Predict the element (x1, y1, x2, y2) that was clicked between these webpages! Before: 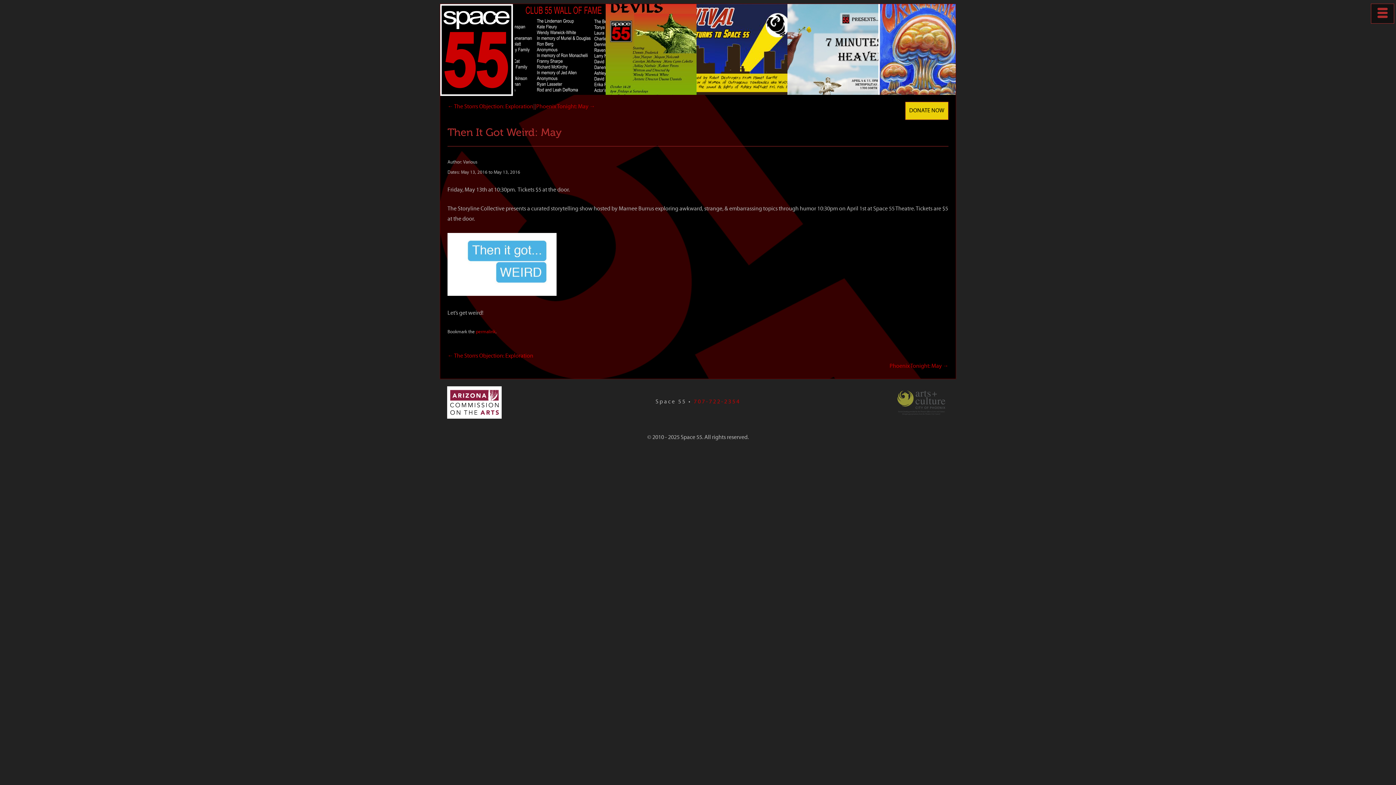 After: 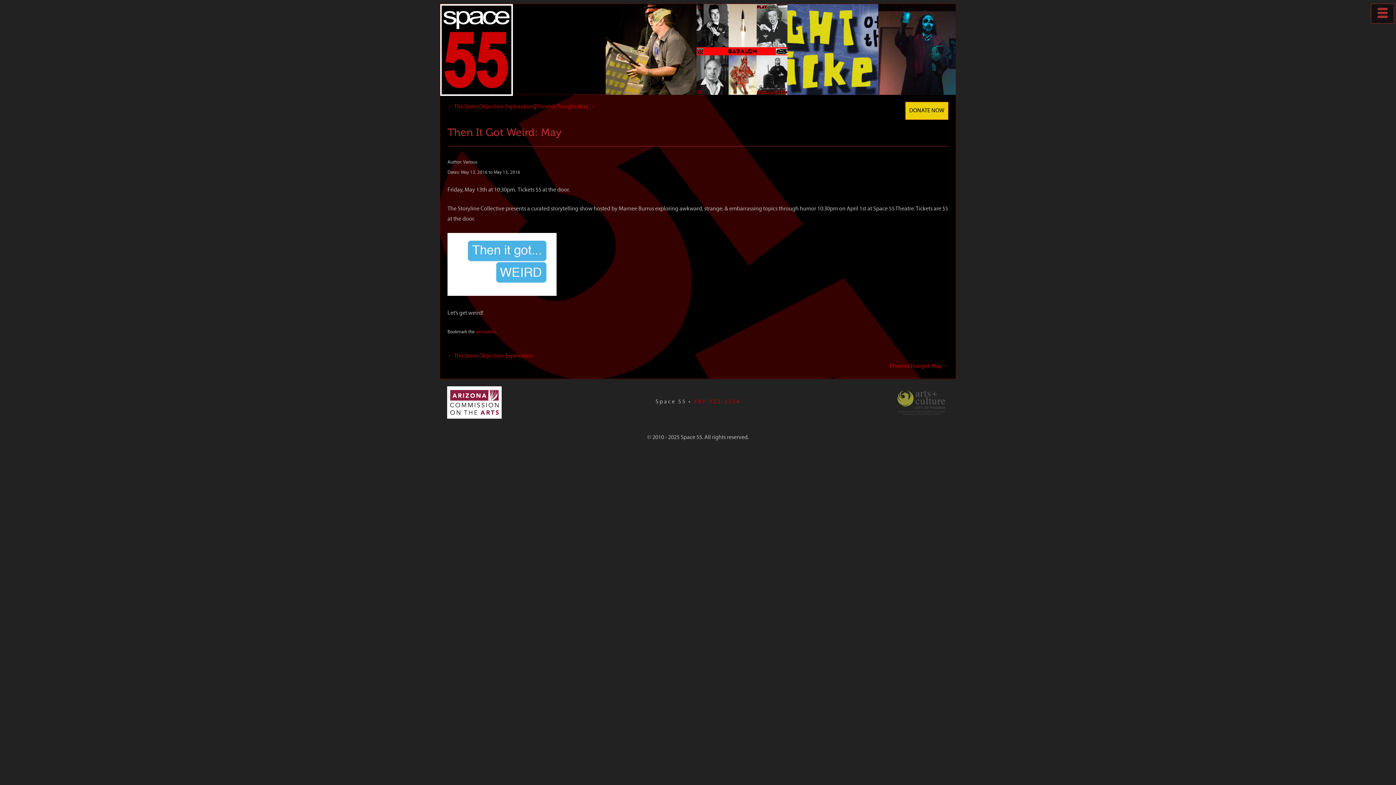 Action: label: permalink bbox: (476, 329, 495, 334)